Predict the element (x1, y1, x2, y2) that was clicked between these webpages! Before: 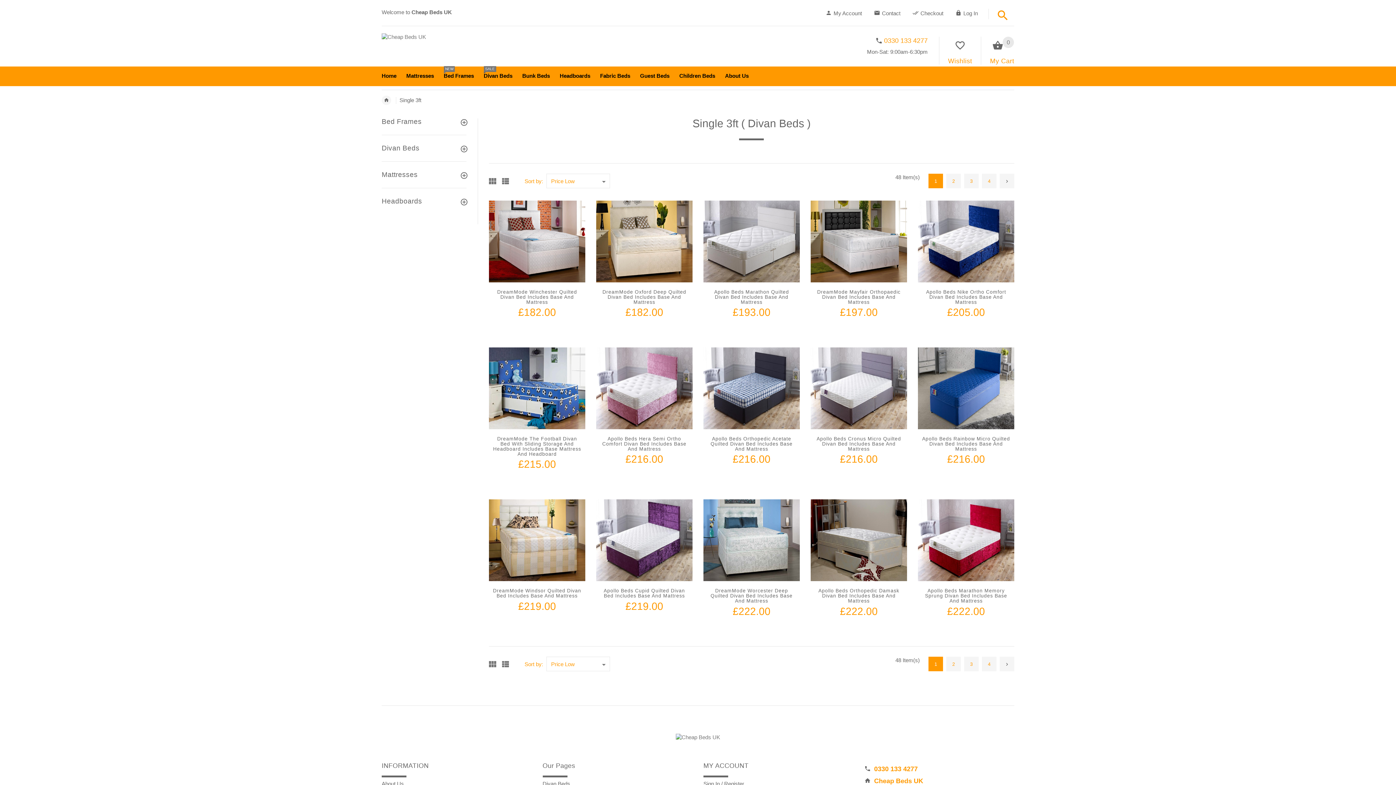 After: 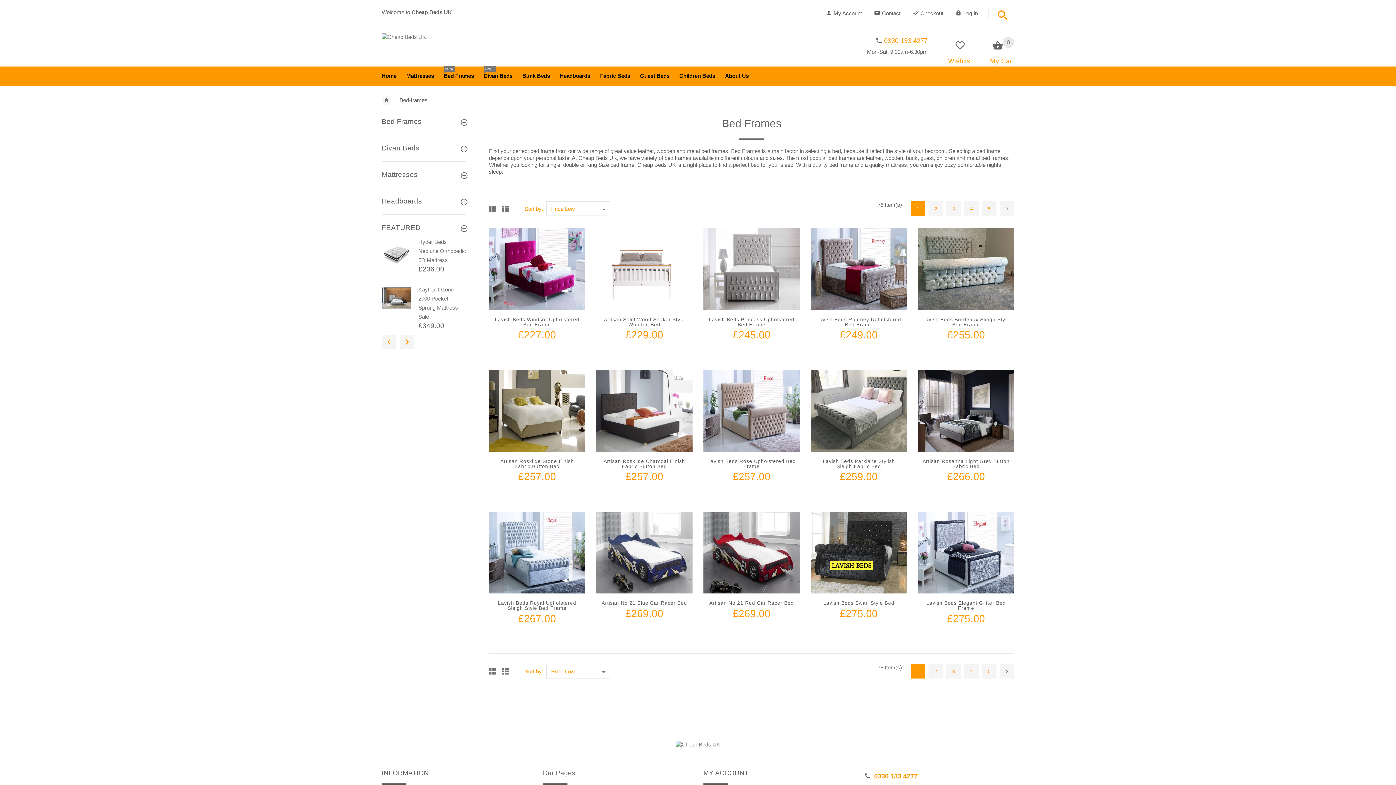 Action: bbox: (438, 66, 478, 81) label: Bed Frames
NEW